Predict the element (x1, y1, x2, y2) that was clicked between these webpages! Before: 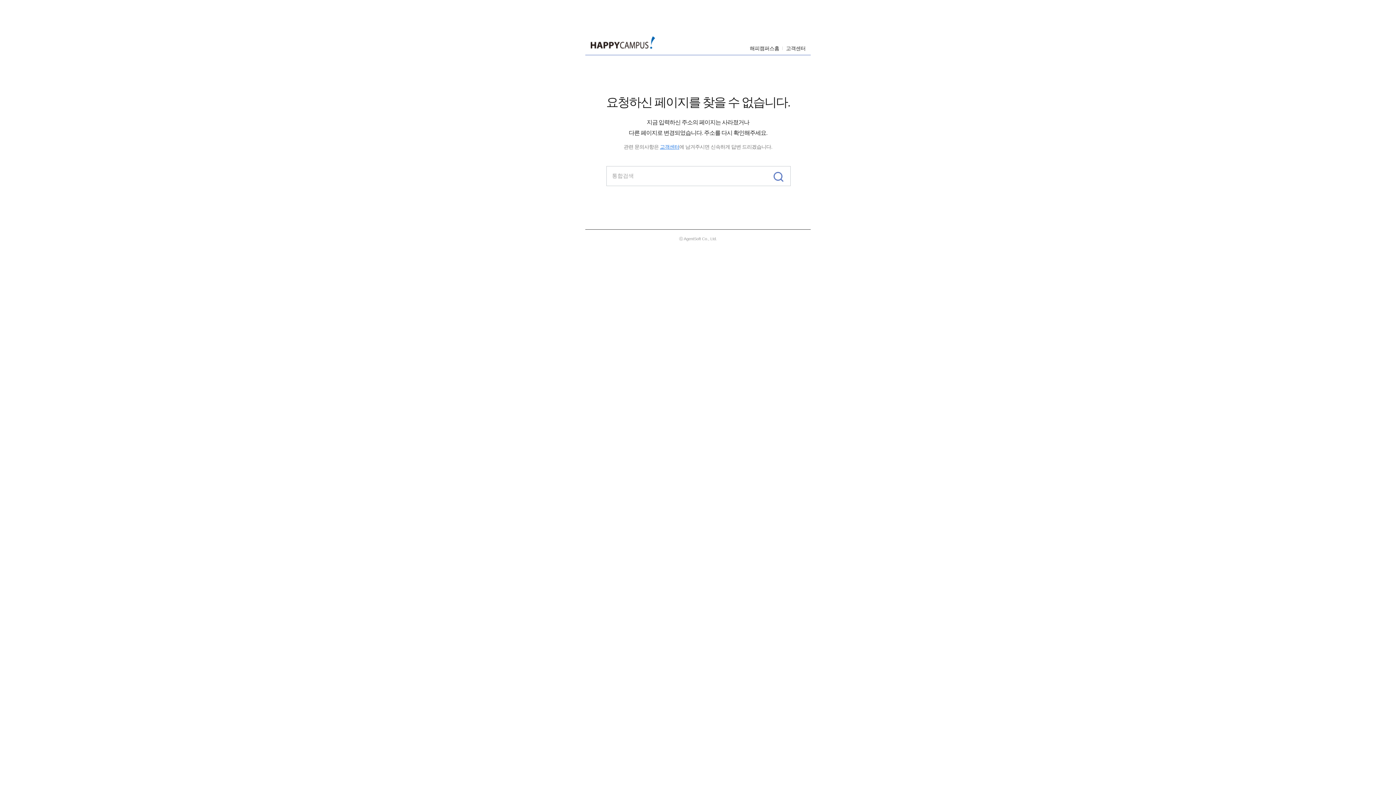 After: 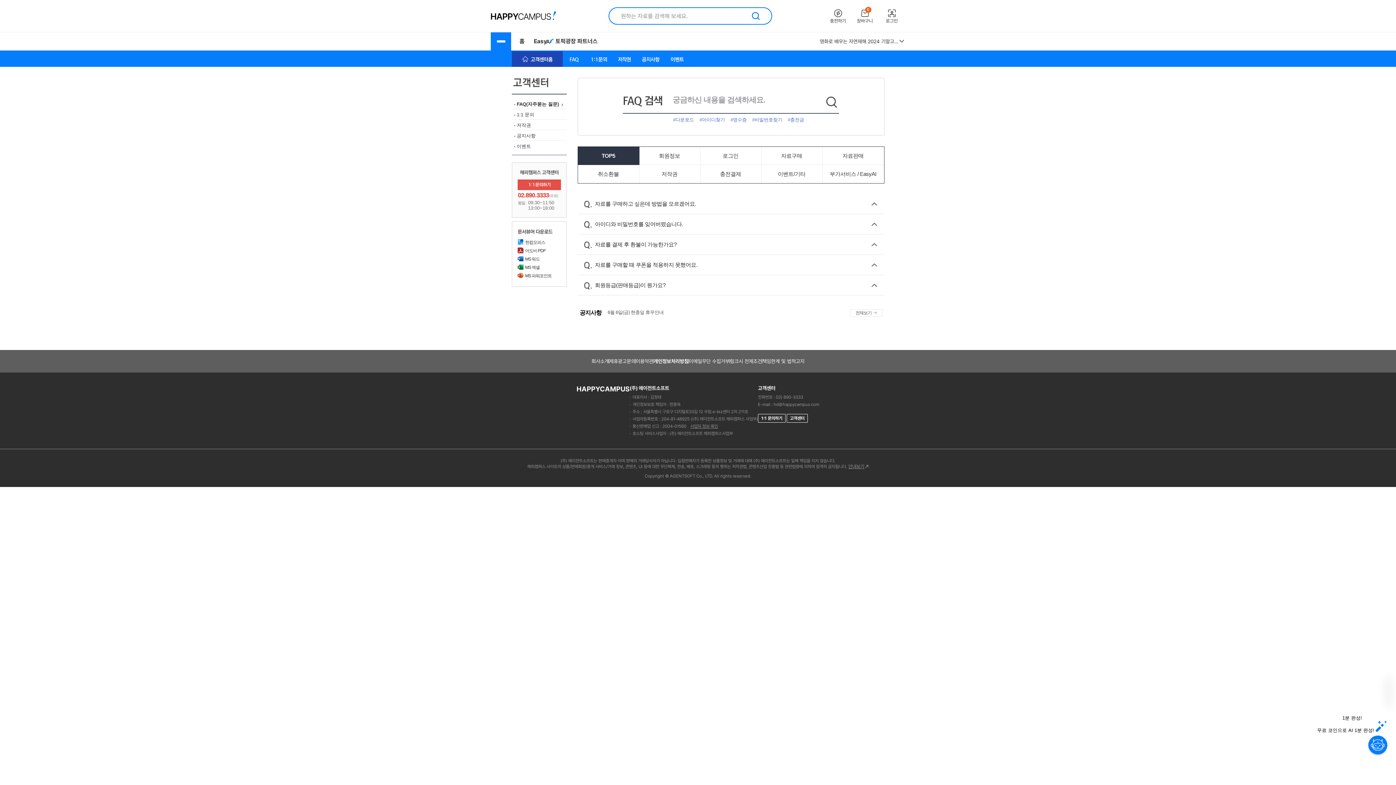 Action: bbox: (660, 144, 679, 149) label: 고객센터